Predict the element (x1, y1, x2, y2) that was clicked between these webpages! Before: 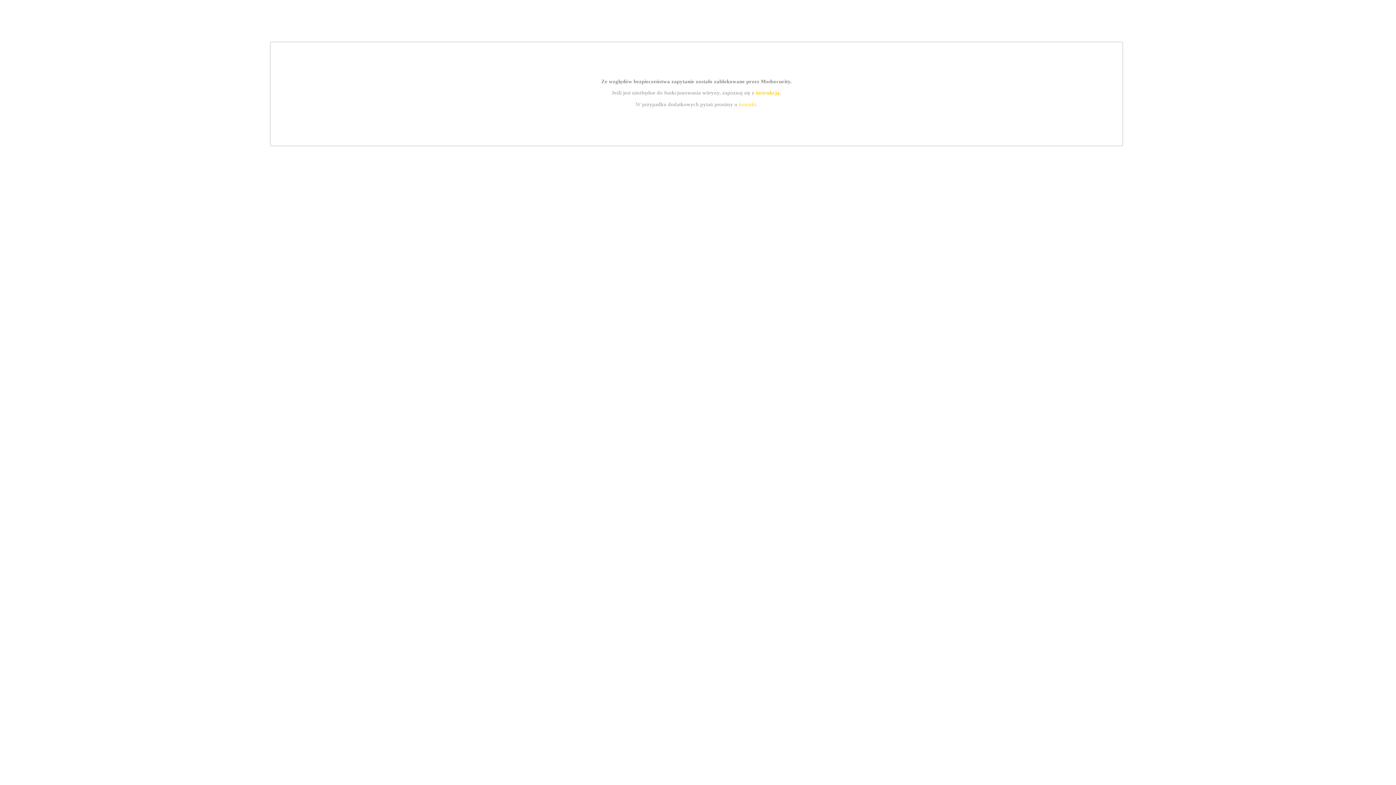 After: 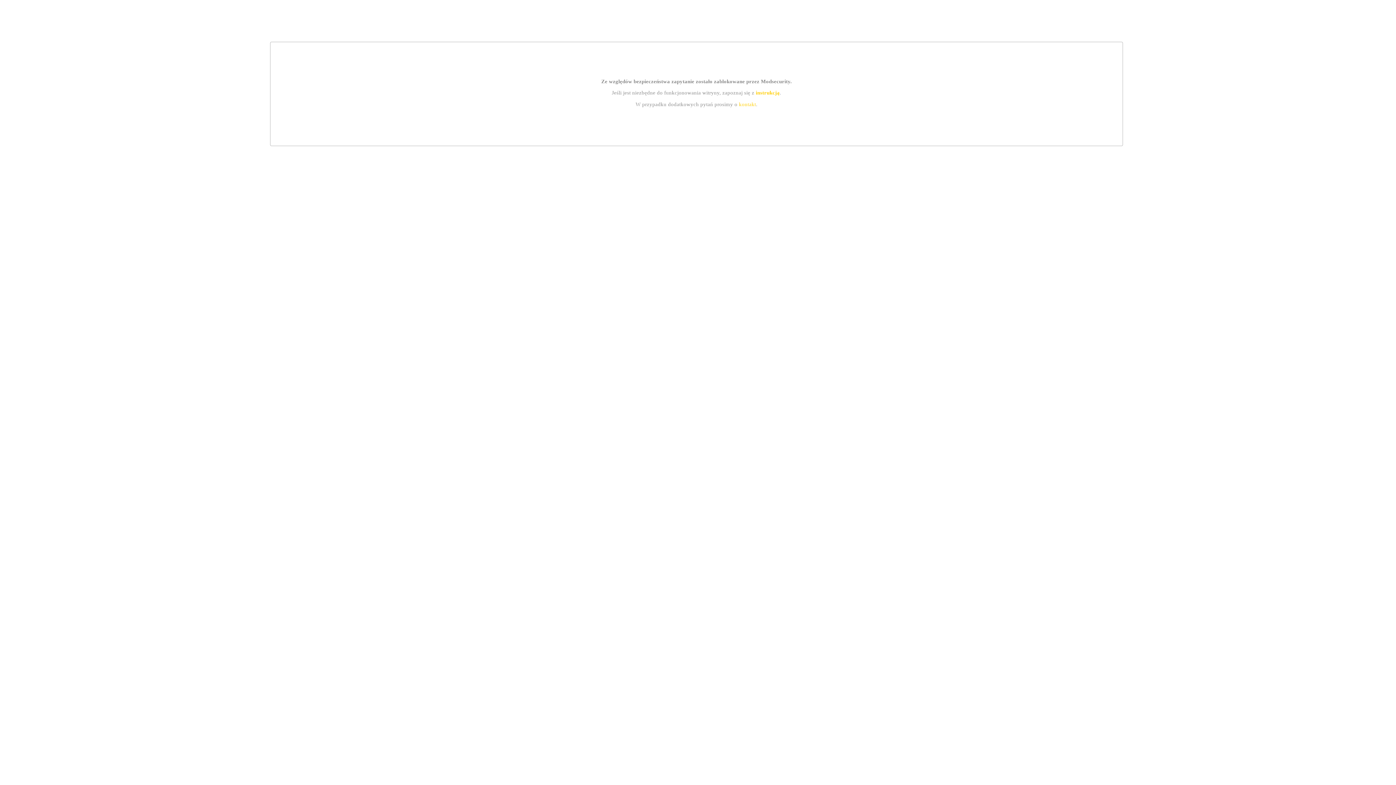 Action: bbox: (739, 101, 756, 107) label: kontakt